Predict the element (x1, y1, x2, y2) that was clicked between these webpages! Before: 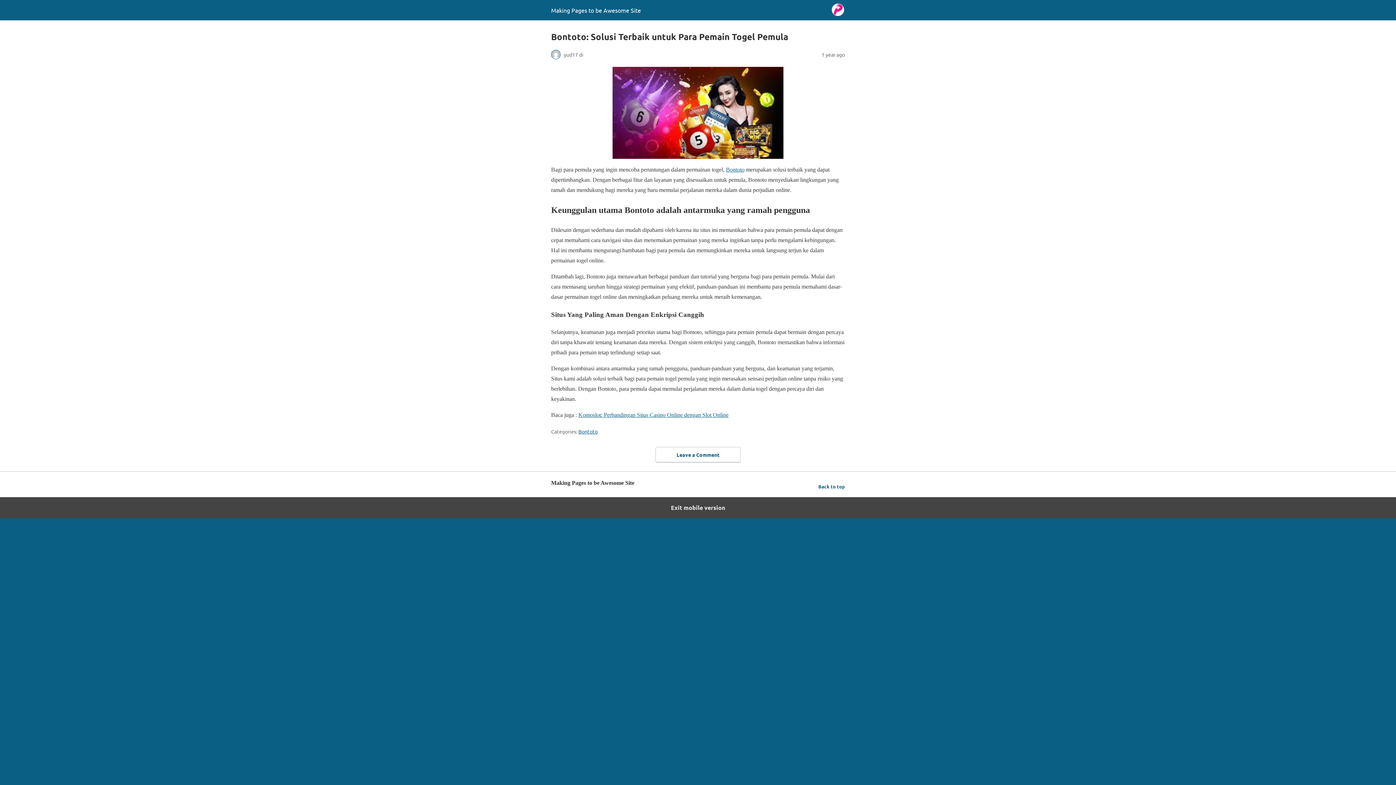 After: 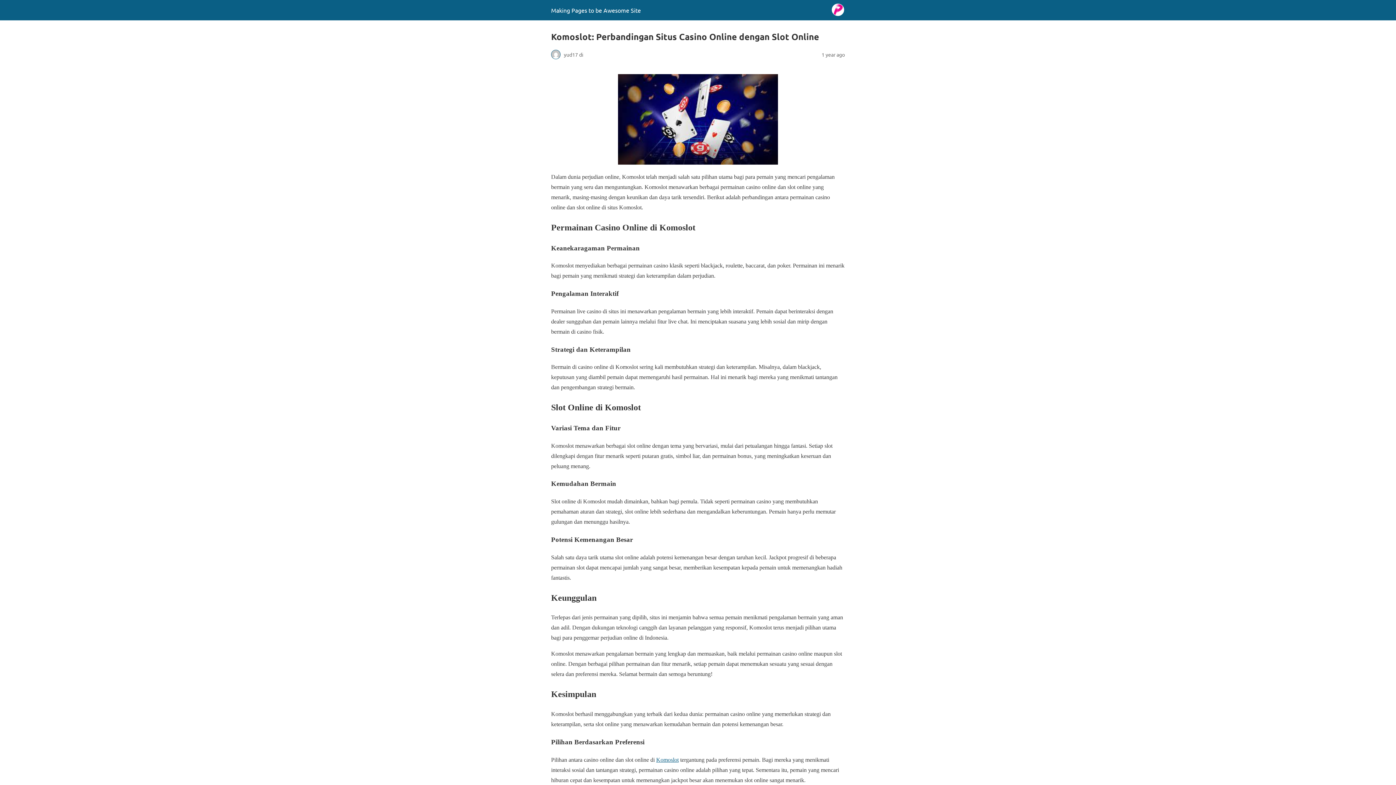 Action: bbox: (578, 412, 728, 418) label: Komoslot: Perbandingan Situs Casino Online dengan Slot Online